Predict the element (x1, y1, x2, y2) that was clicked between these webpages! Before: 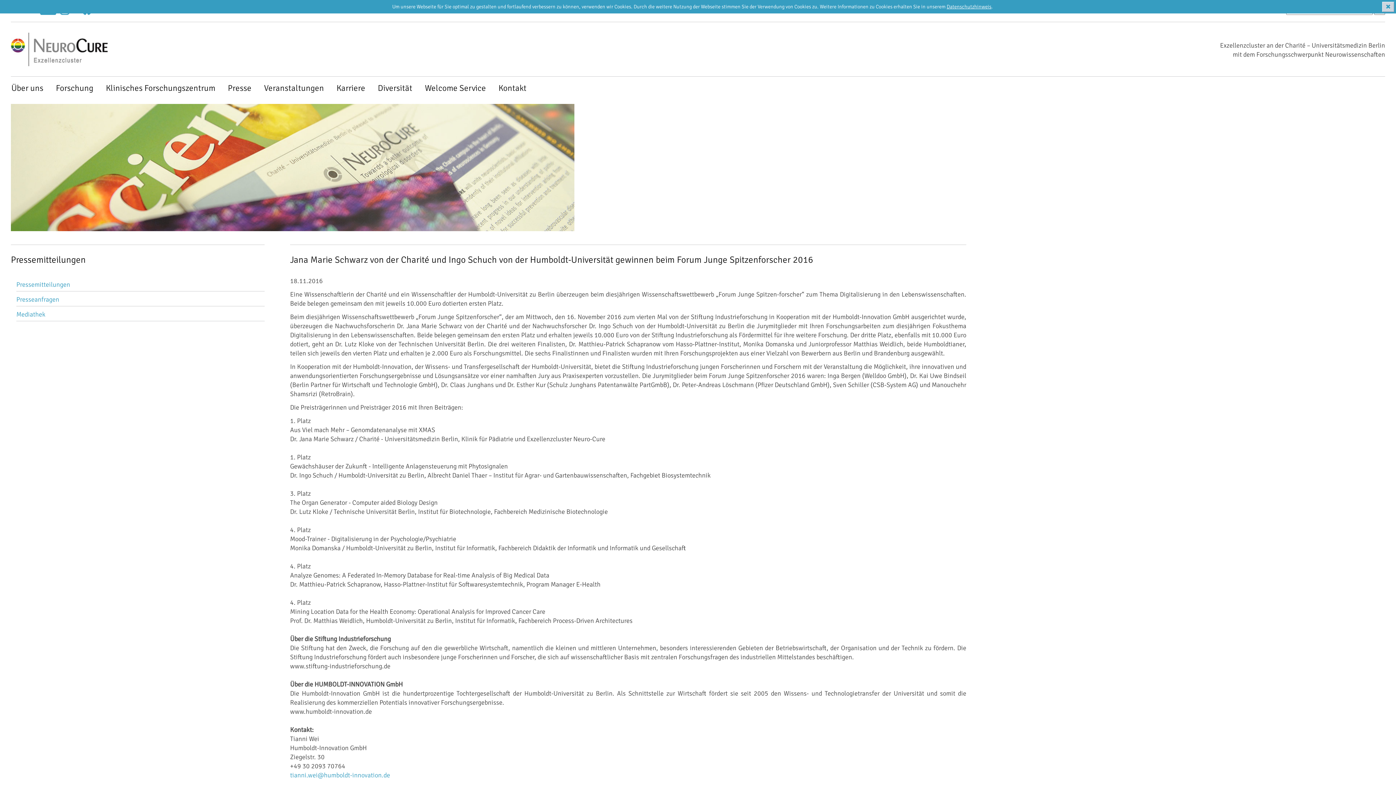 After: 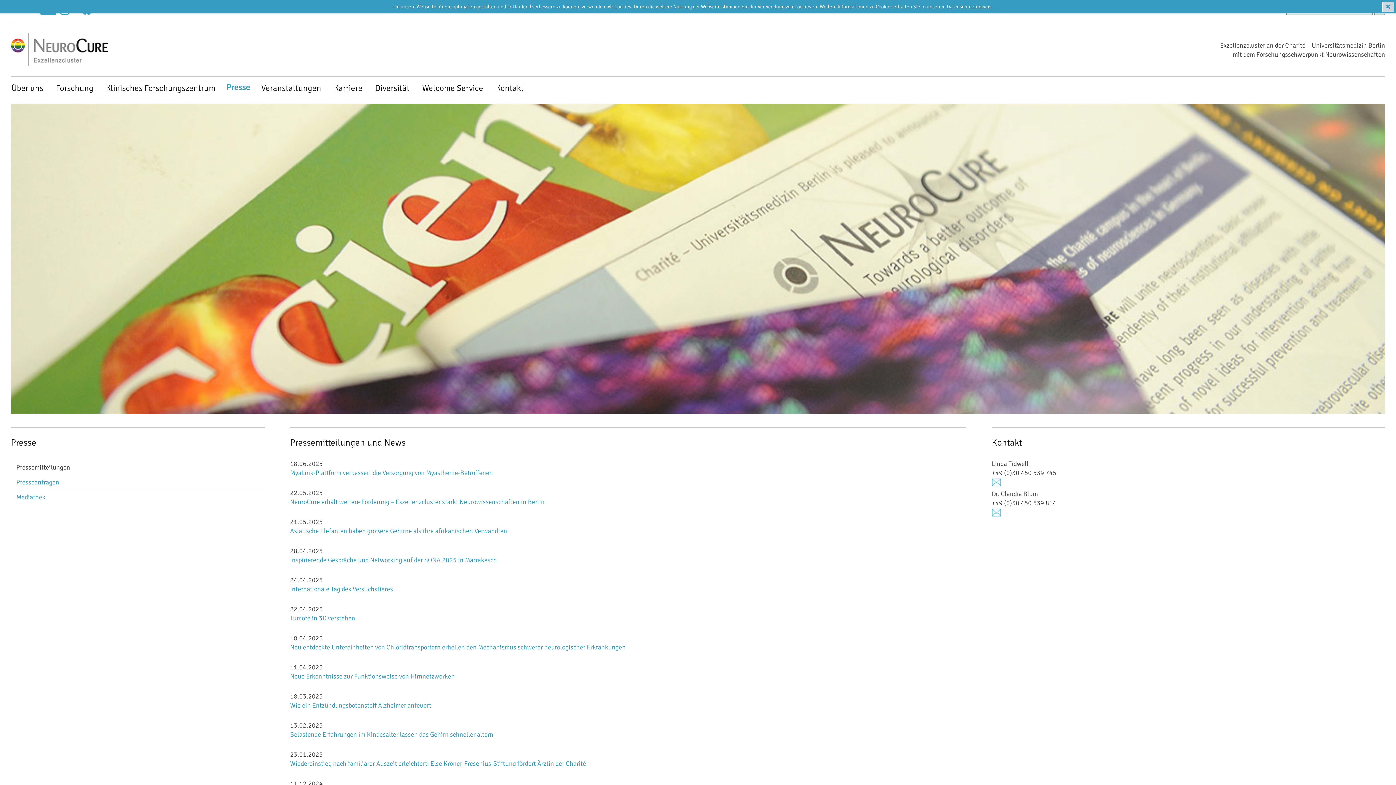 Action: bbox: (16, 280, 70, 288) label: Pressemitteilungen